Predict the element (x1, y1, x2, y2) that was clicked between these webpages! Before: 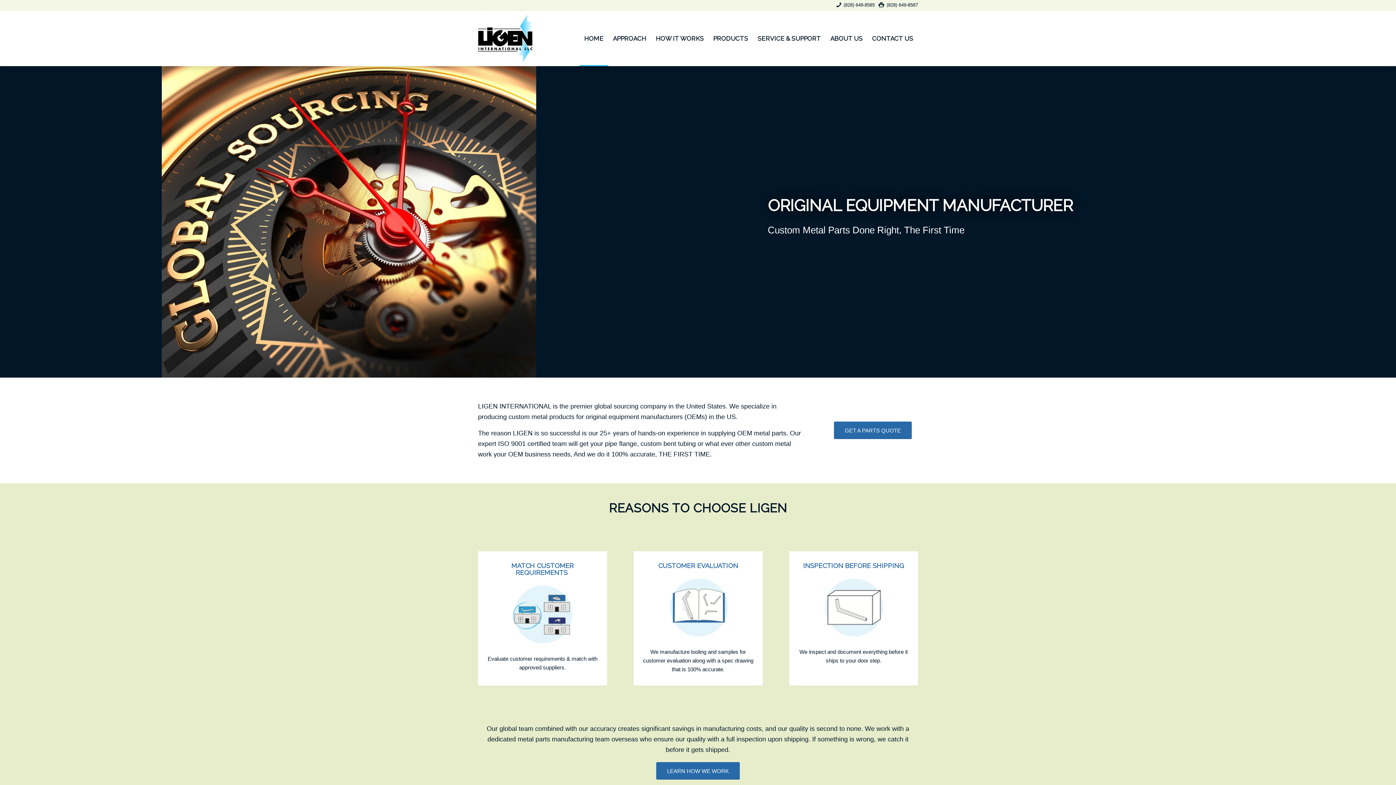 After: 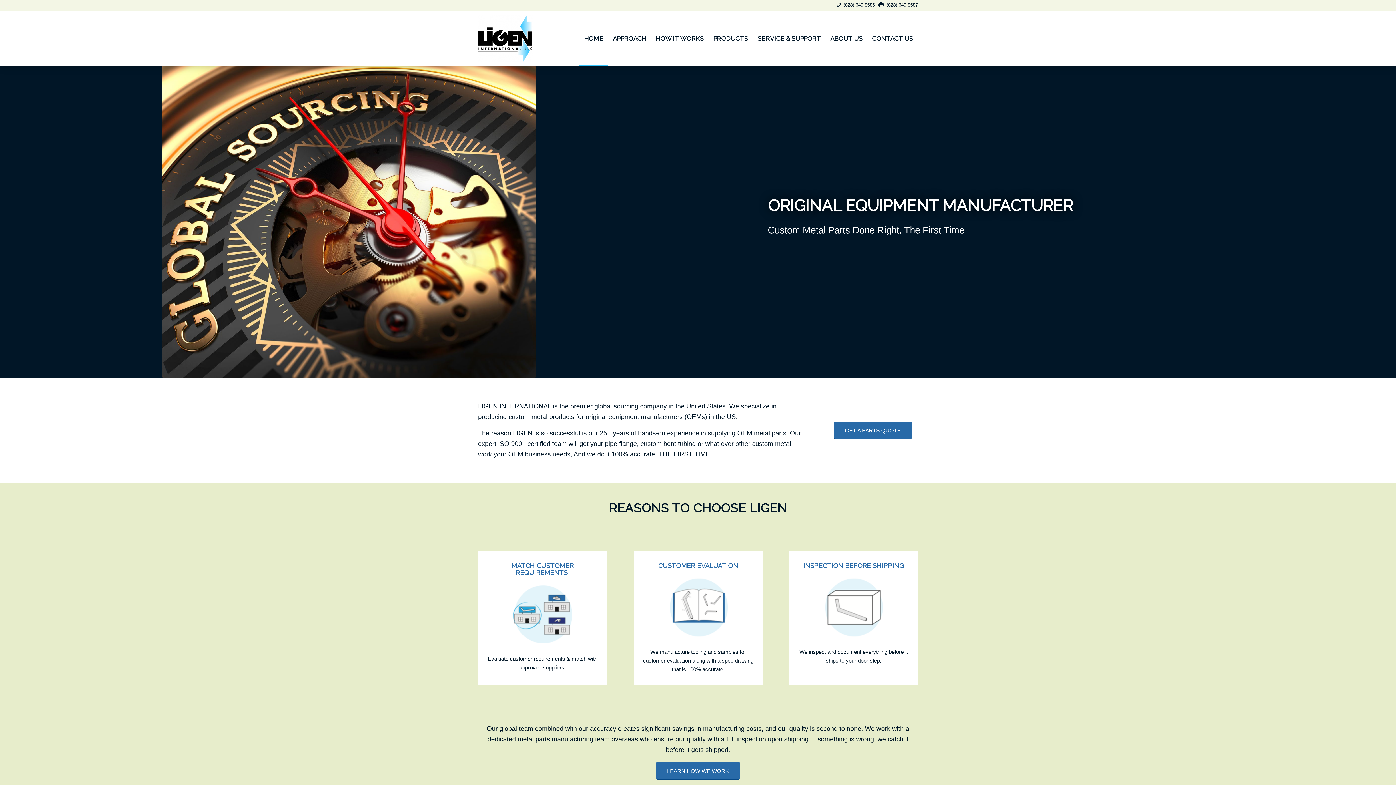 Action: bbox: (843, 2, 875, 7) label: (828) 649-8585